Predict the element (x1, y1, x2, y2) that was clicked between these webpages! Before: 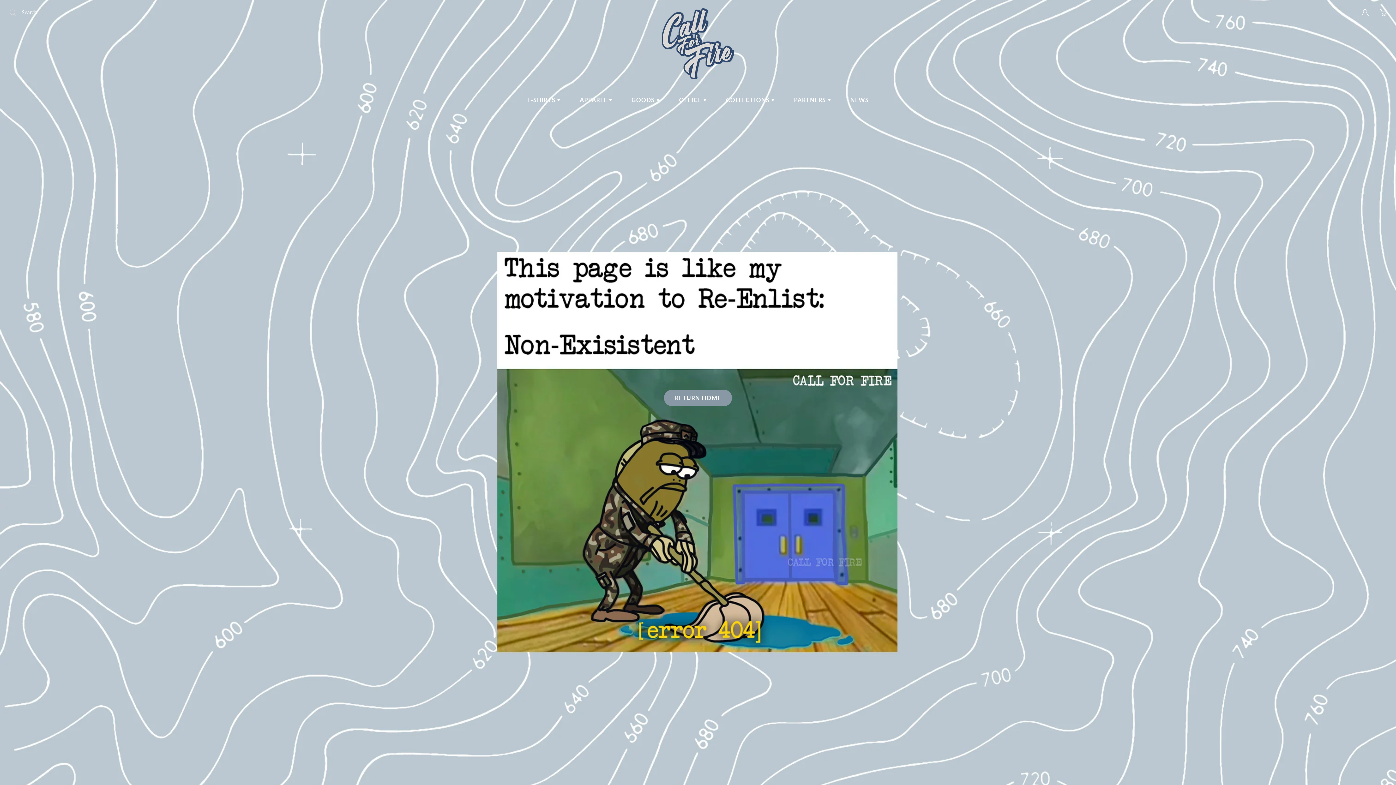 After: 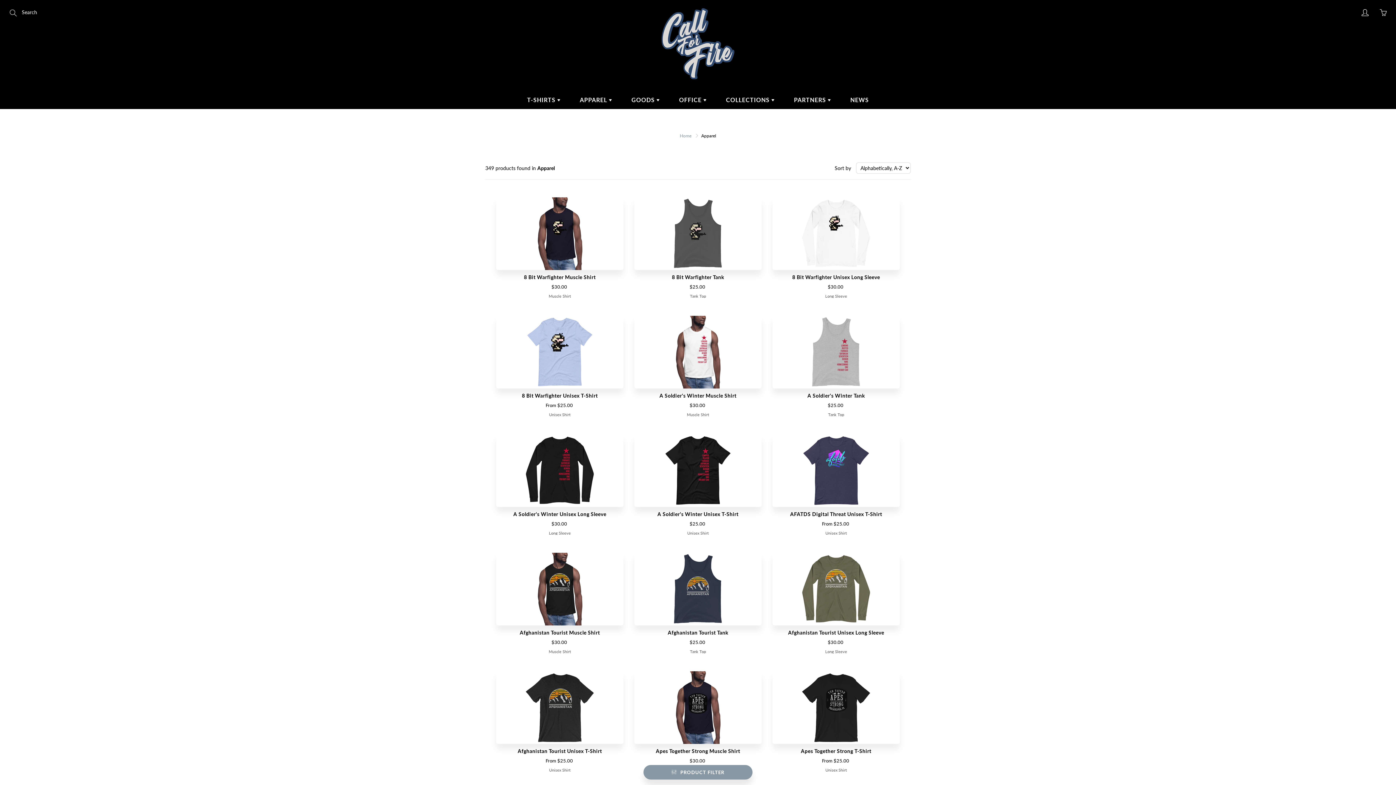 Action: label: APPAREL  bbox: (570, 90, 621, 109)